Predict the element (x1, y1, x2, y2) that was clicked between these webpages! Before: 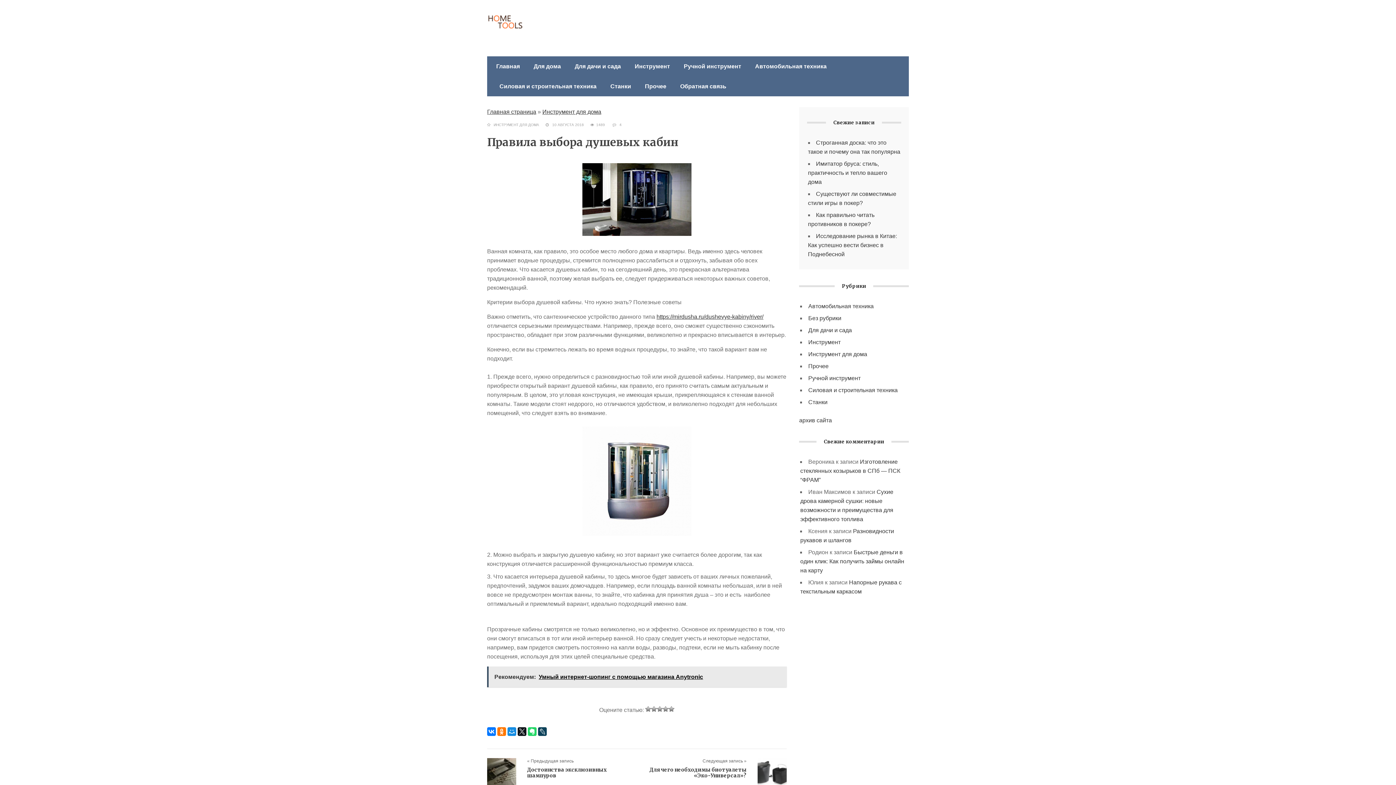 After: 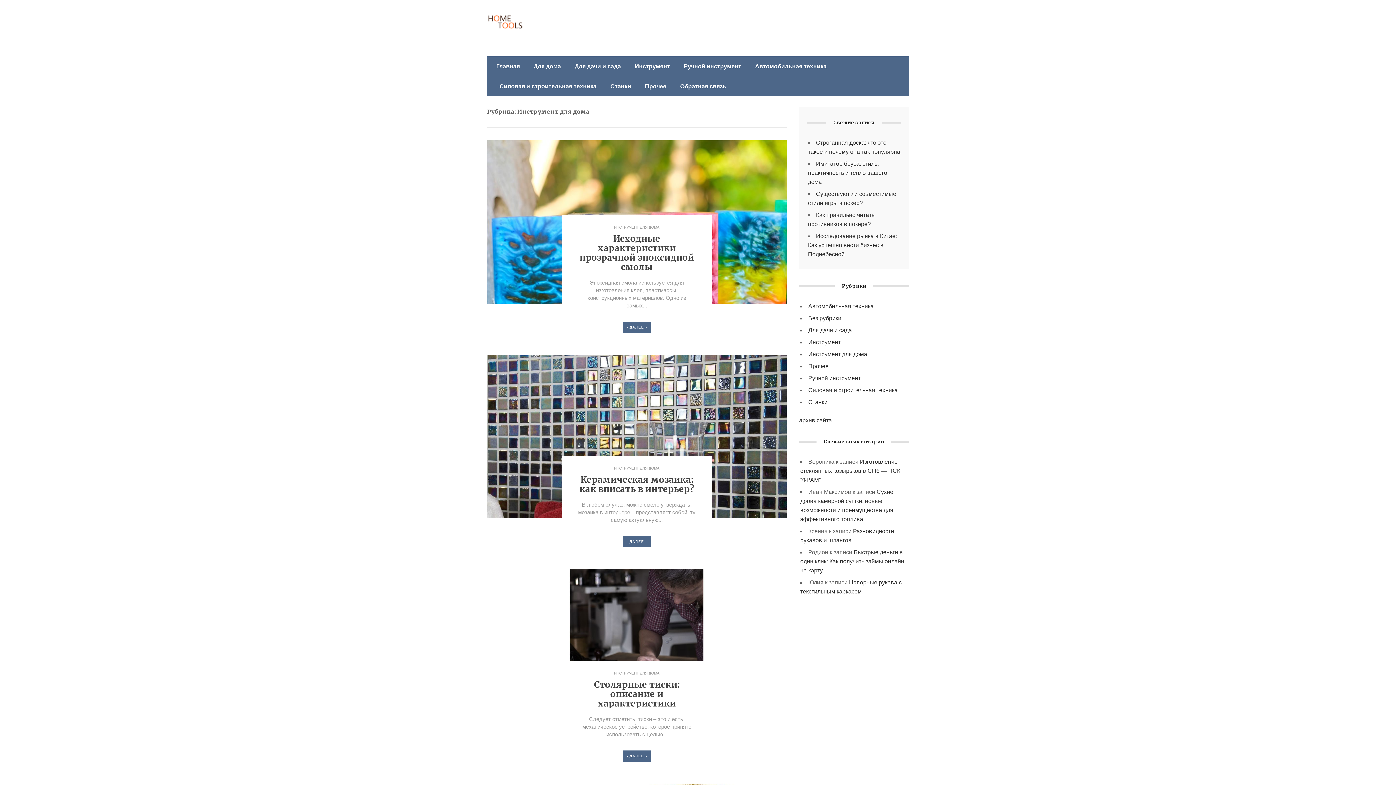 Action: label: Инструмент для дома bbox: (808, 351, 867, 357)